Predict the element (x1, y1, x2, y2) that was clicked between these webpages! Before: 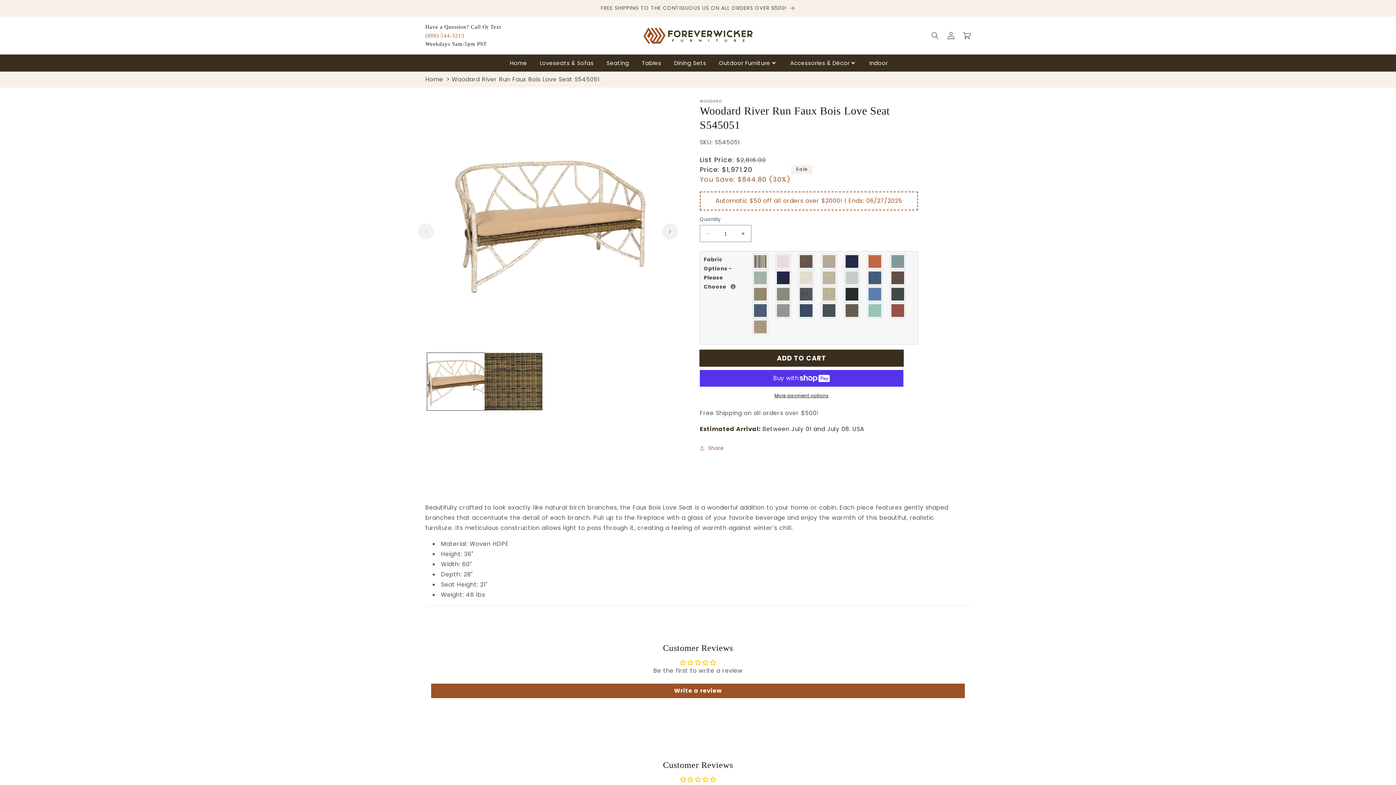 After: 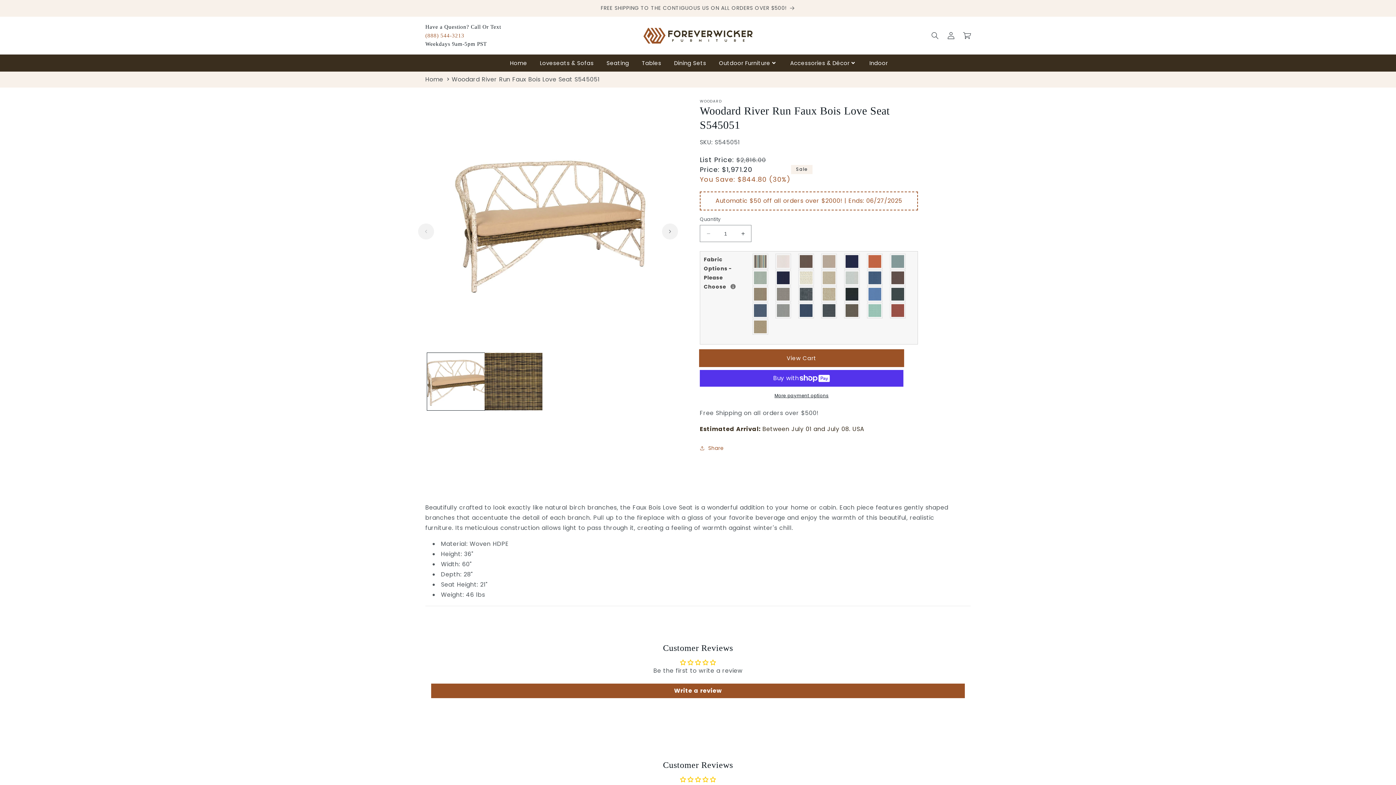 Action: label: ADD TO CART bbox: (700, 350, 903, 366)